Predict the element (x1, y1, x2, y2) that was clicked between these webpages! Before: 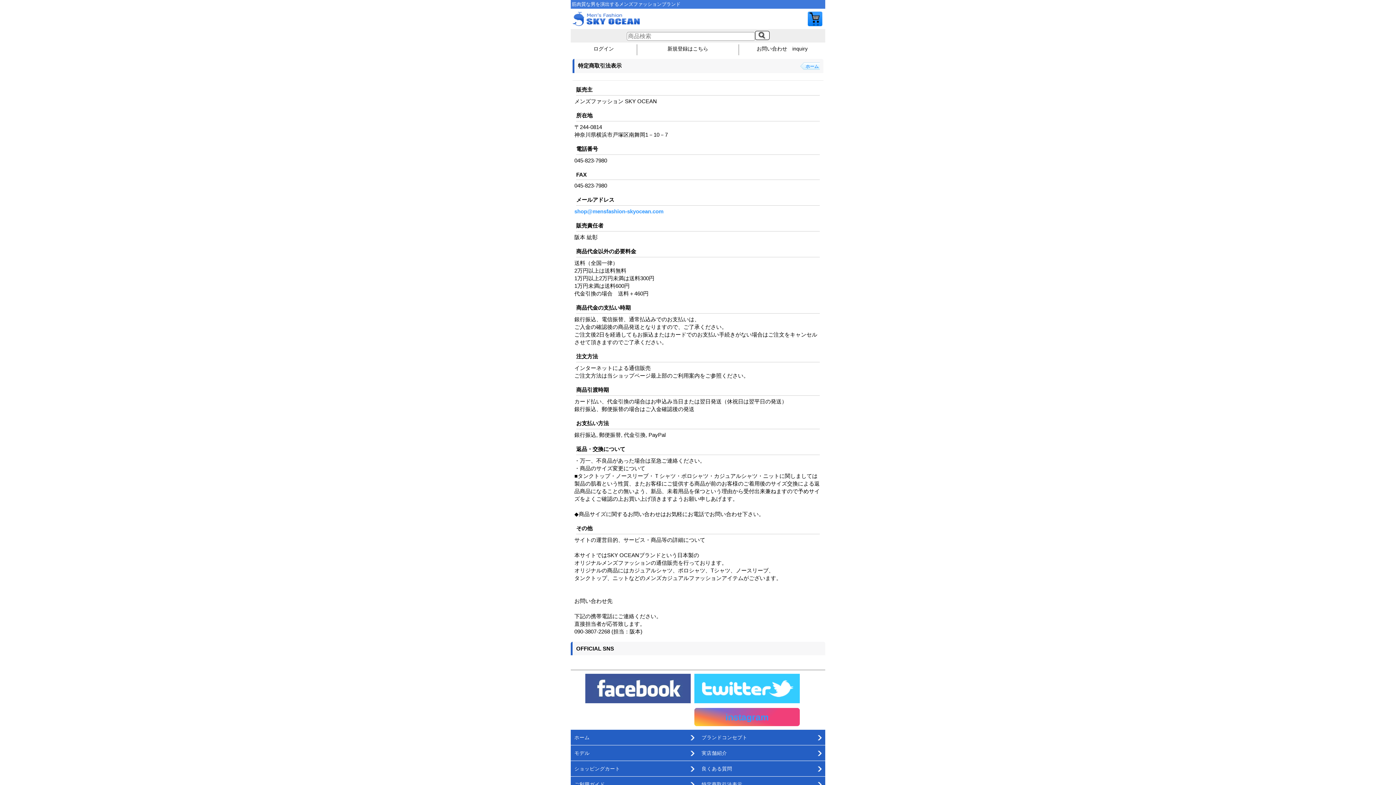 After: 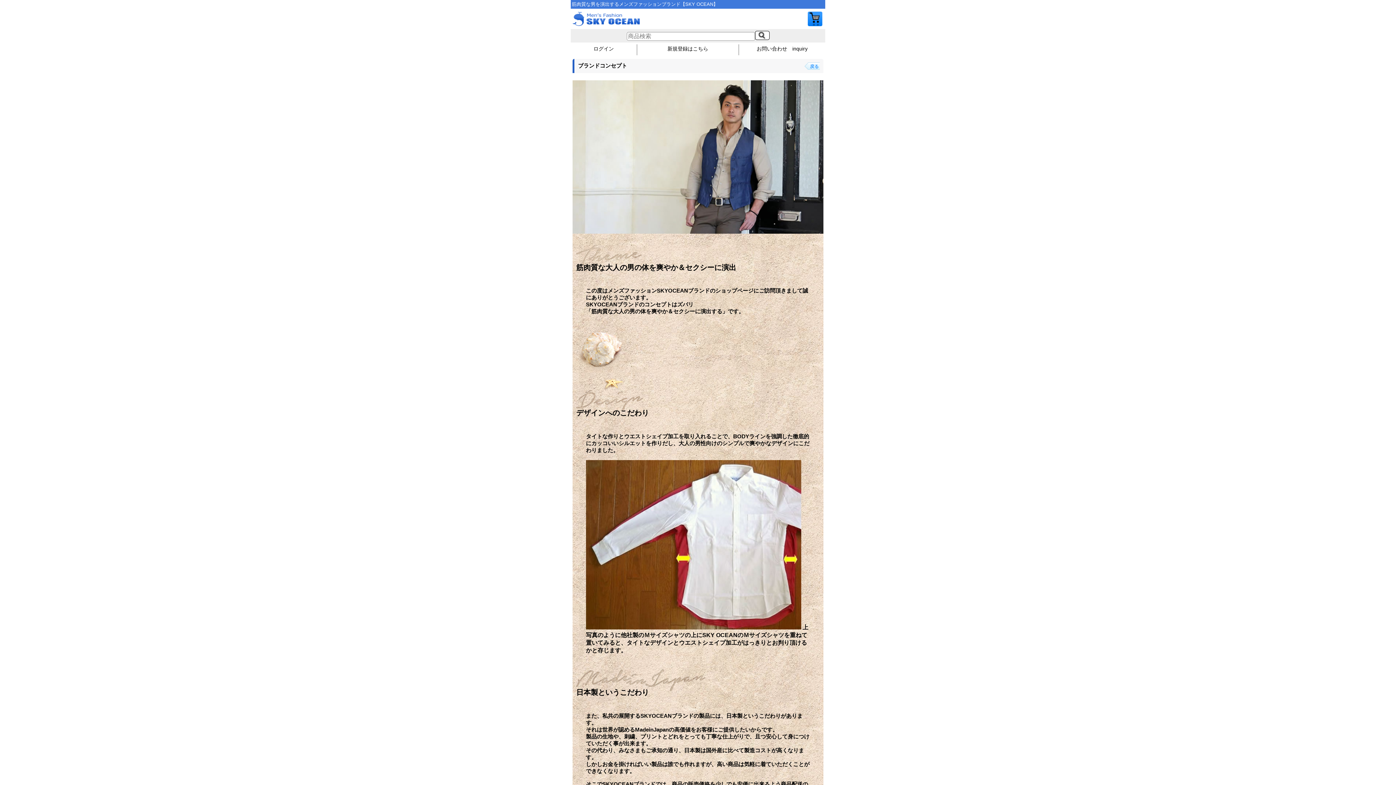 Action: label: ブランドコンセプト bbox: (698, 734, 825, 741)